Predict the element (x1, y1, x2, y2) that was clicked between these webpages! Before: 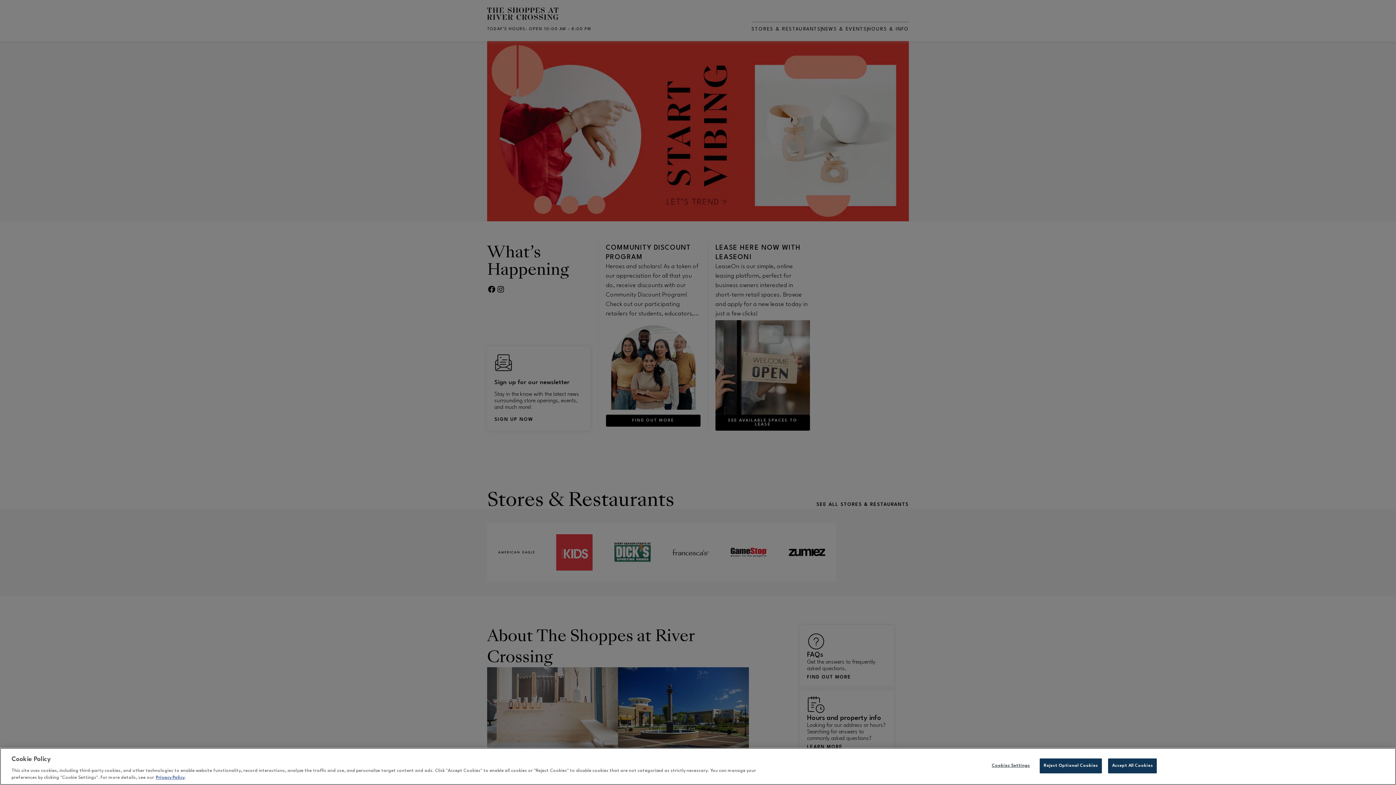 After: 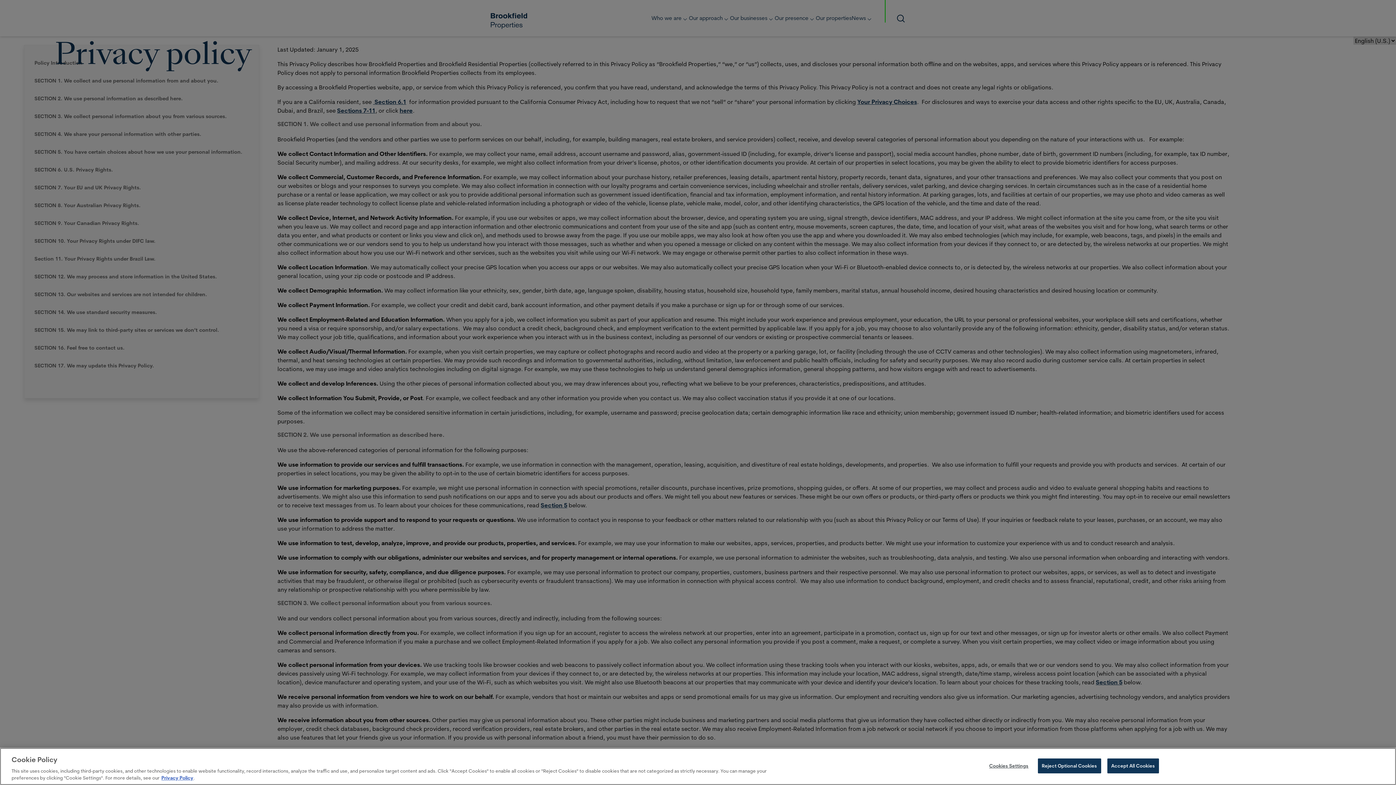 Action: bbox: (156, 776, 184, 780) label: Privacy Policy